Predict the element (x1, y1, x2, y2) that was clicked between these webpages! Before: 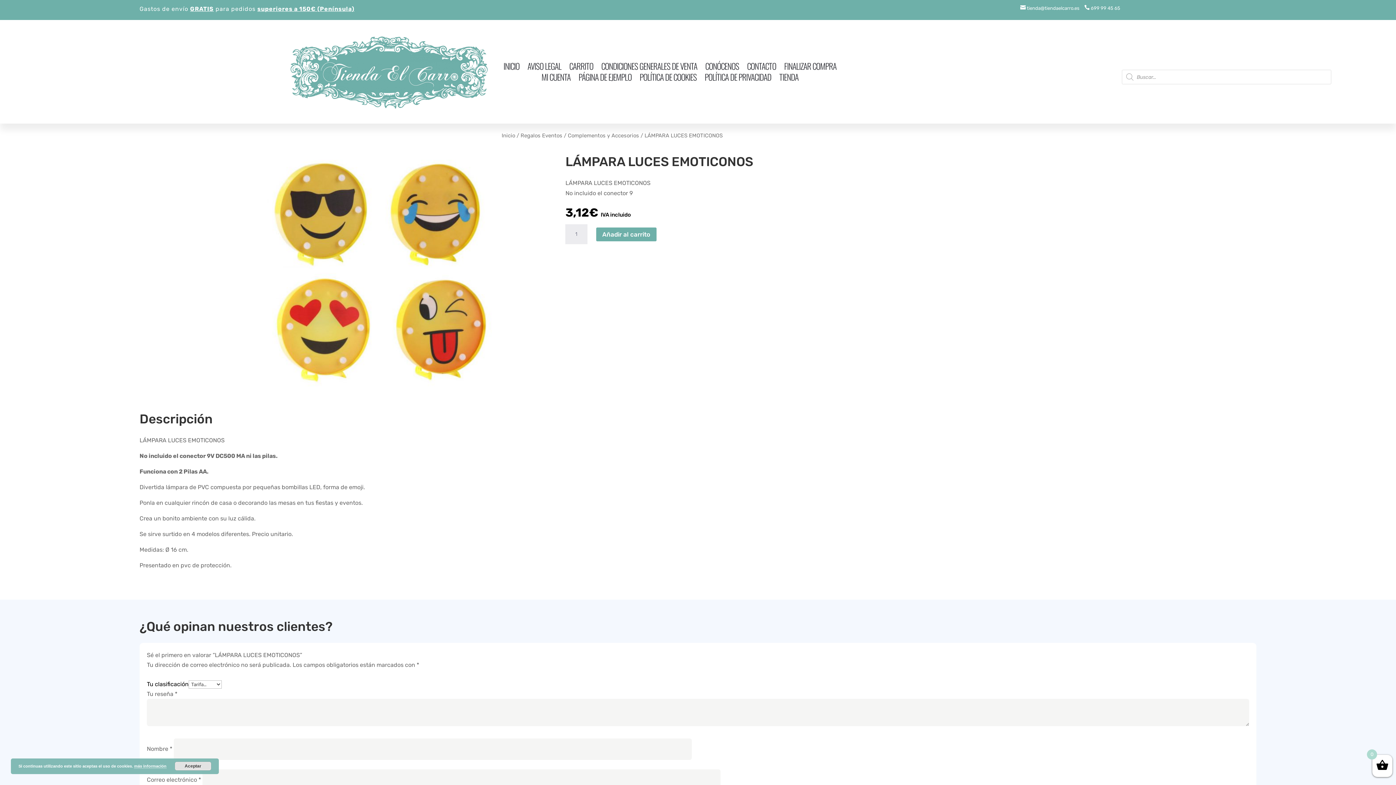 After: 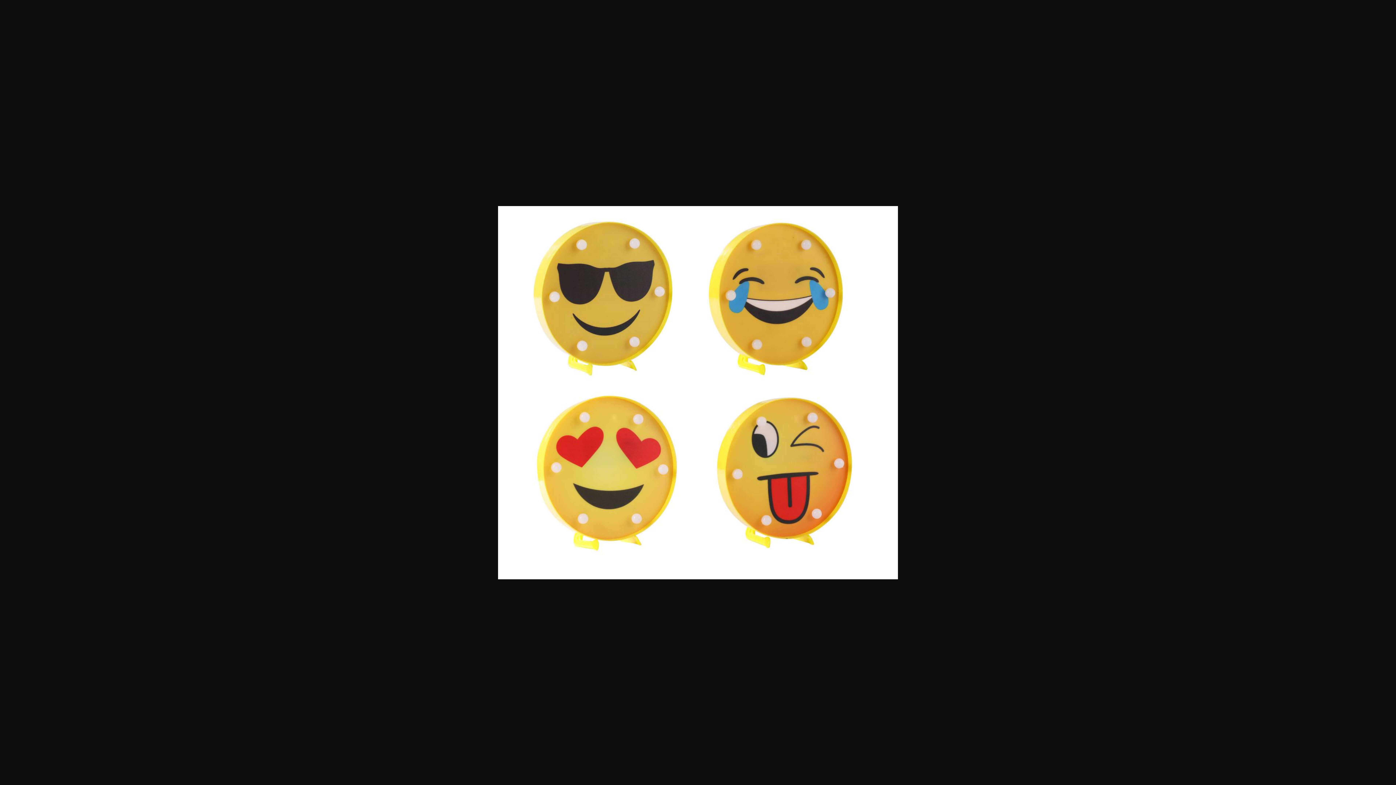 Action: bbox: (251, 153, 516, 400)